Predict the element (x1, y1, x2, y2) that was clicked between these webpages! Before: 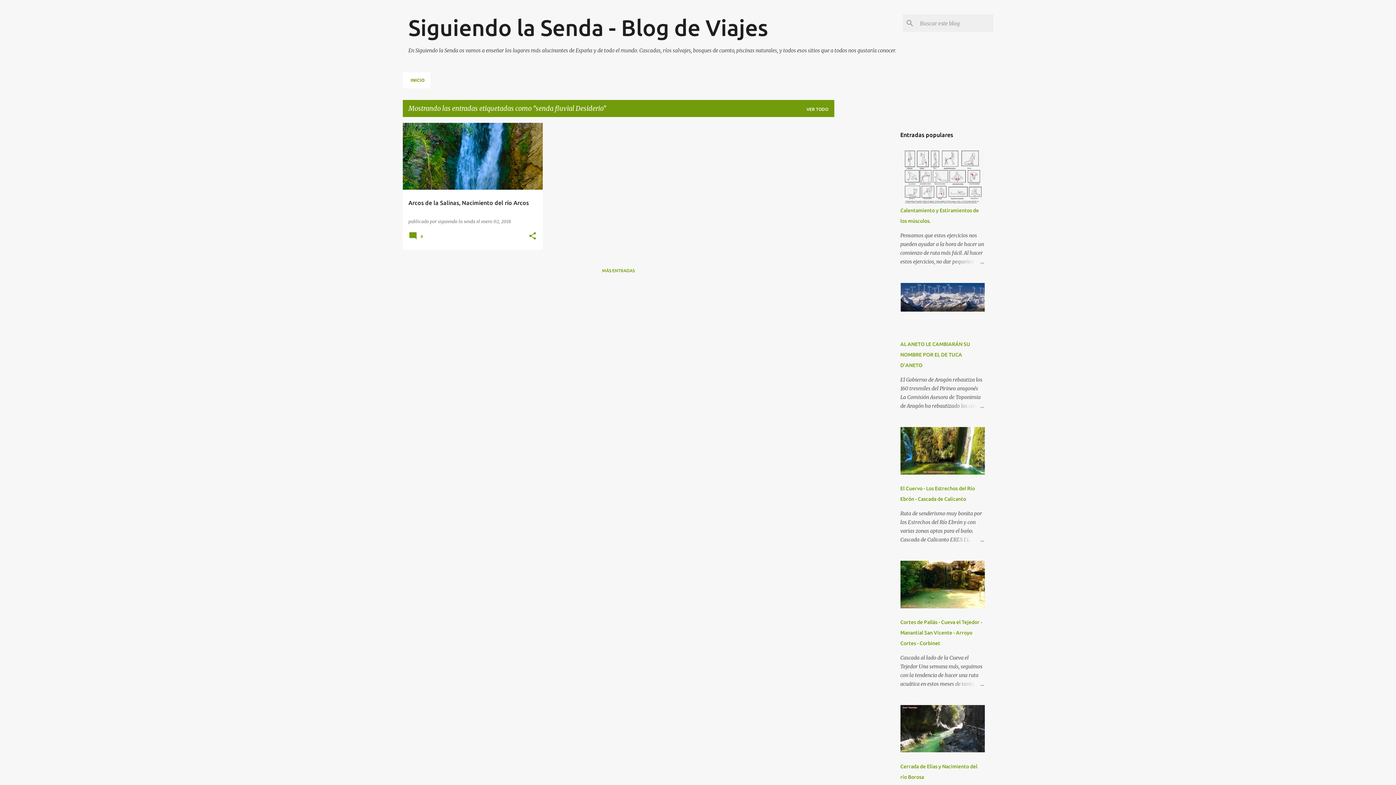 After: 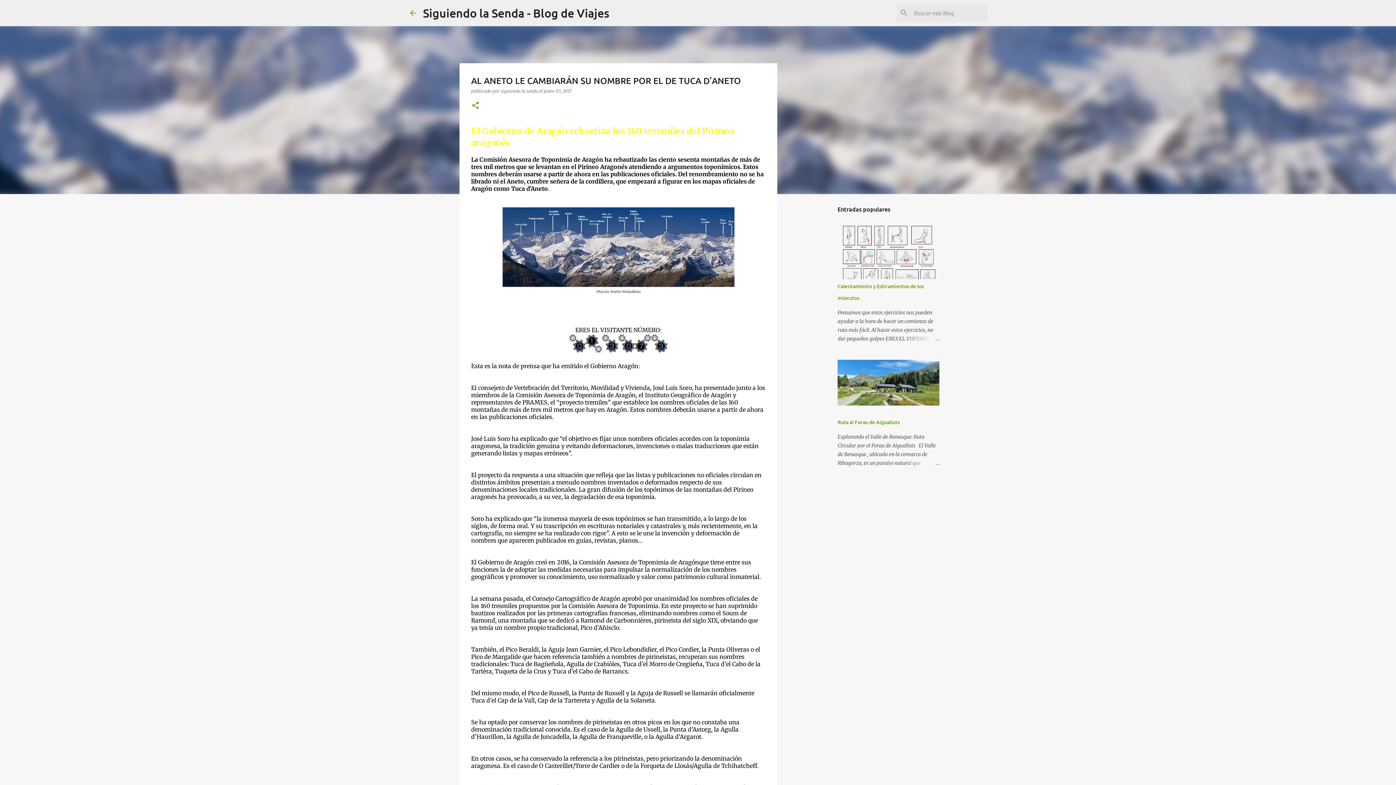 Action: bbox: (900, 341, 970, 368) label: AL ANETO LE CAMBIARÁN SU NOMBRE POR EL DE TUCA D’ANETO